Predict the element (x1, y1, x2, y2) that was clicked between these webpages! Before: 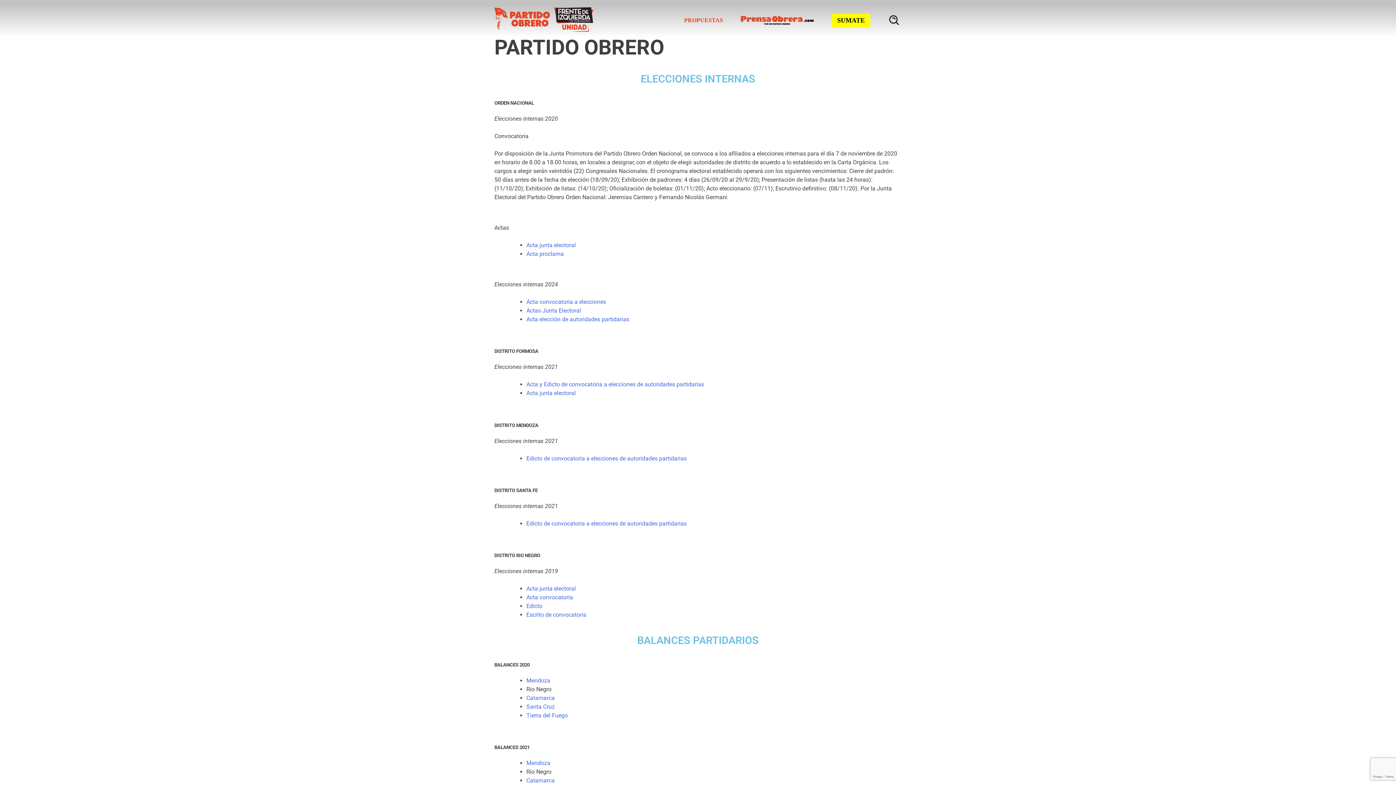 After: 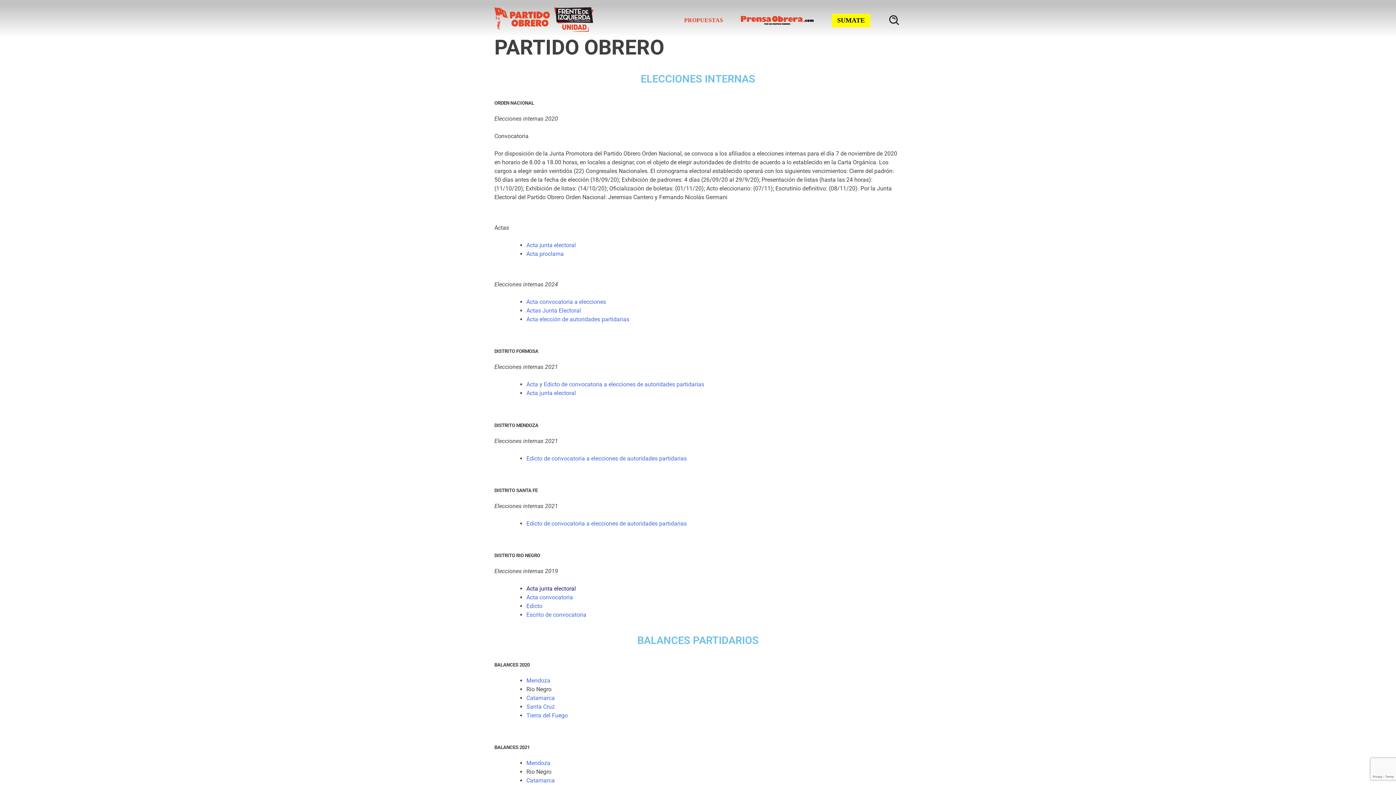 Action: label: Acta junta electoral bbox: (526, 585, 576, 592)